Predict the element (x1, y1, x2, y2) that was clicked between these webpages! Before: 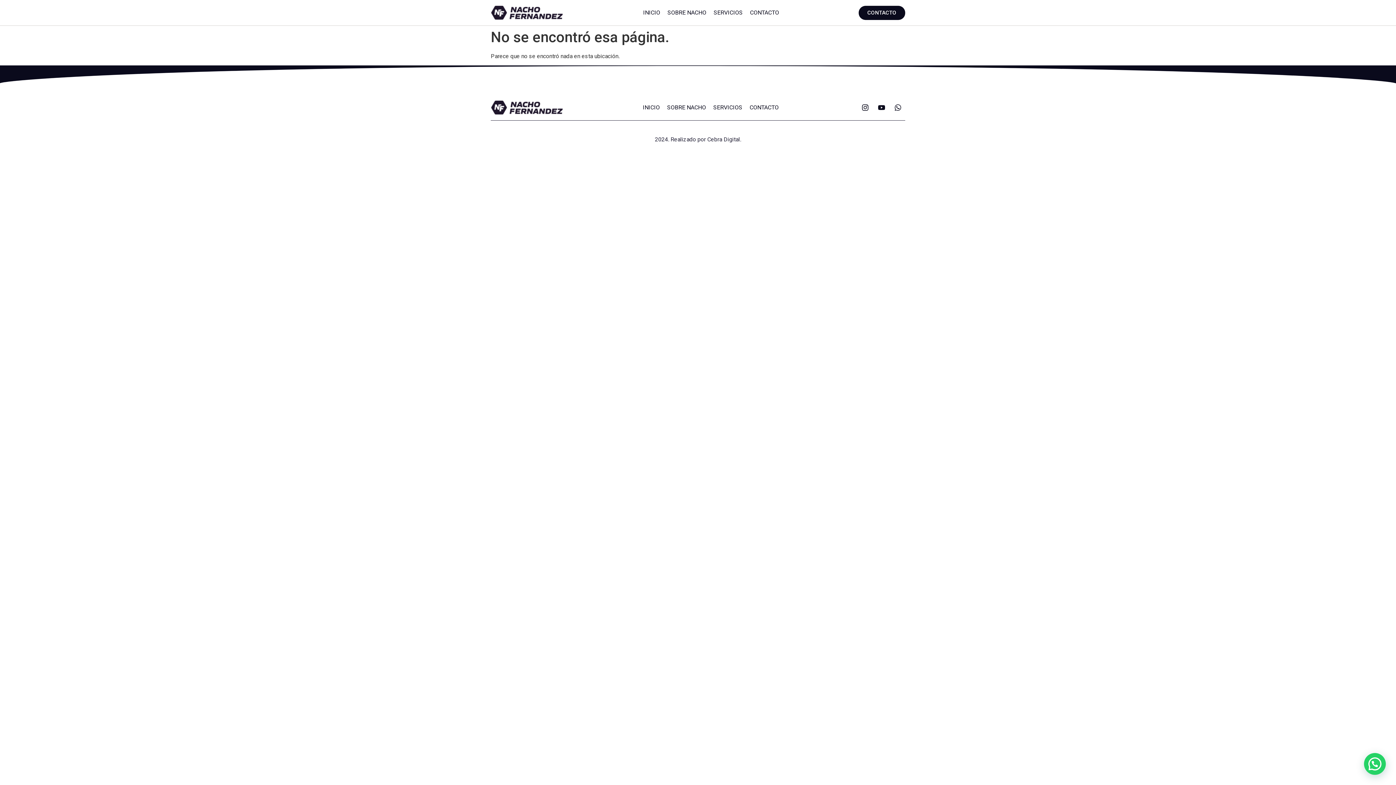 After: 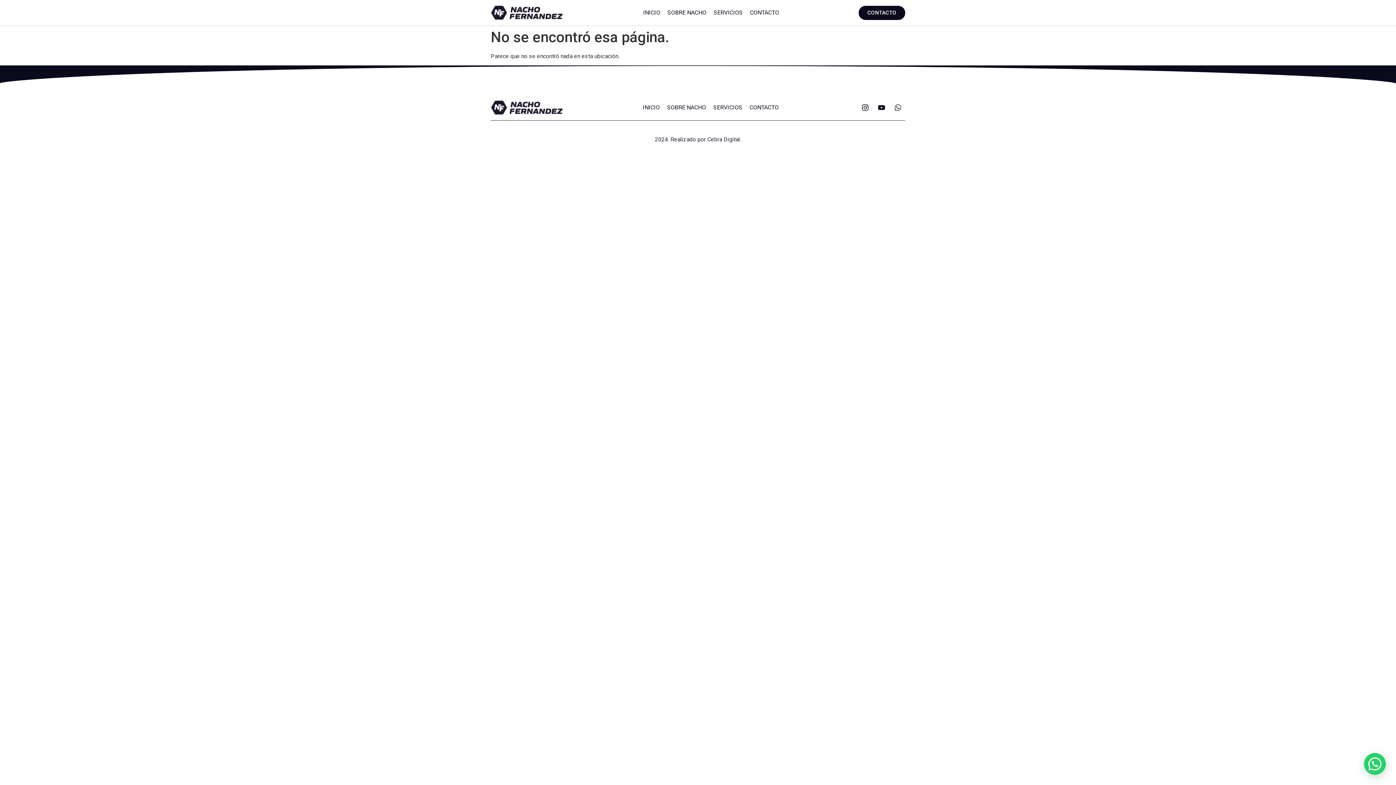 Action: label: Whatsapp bbox: (890, 100, 905, 115)